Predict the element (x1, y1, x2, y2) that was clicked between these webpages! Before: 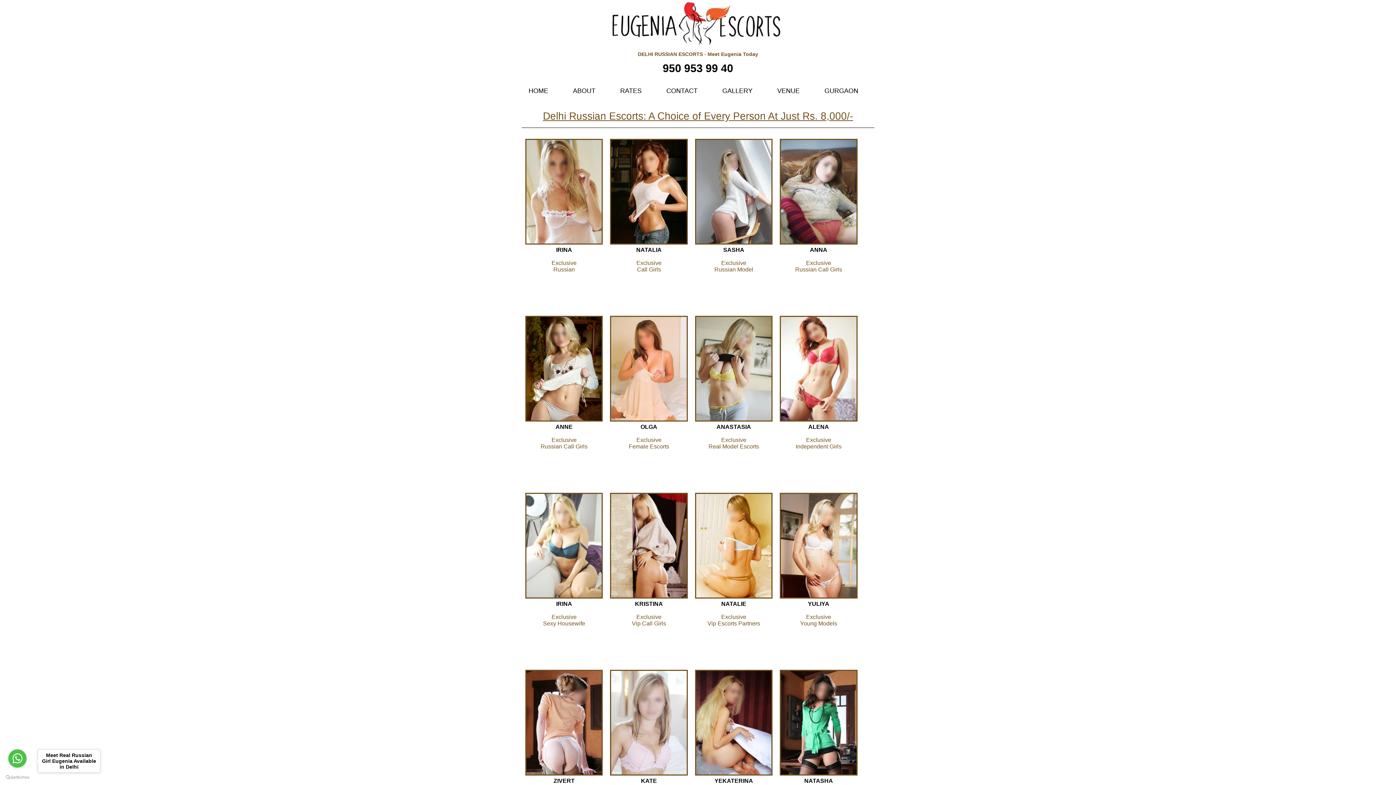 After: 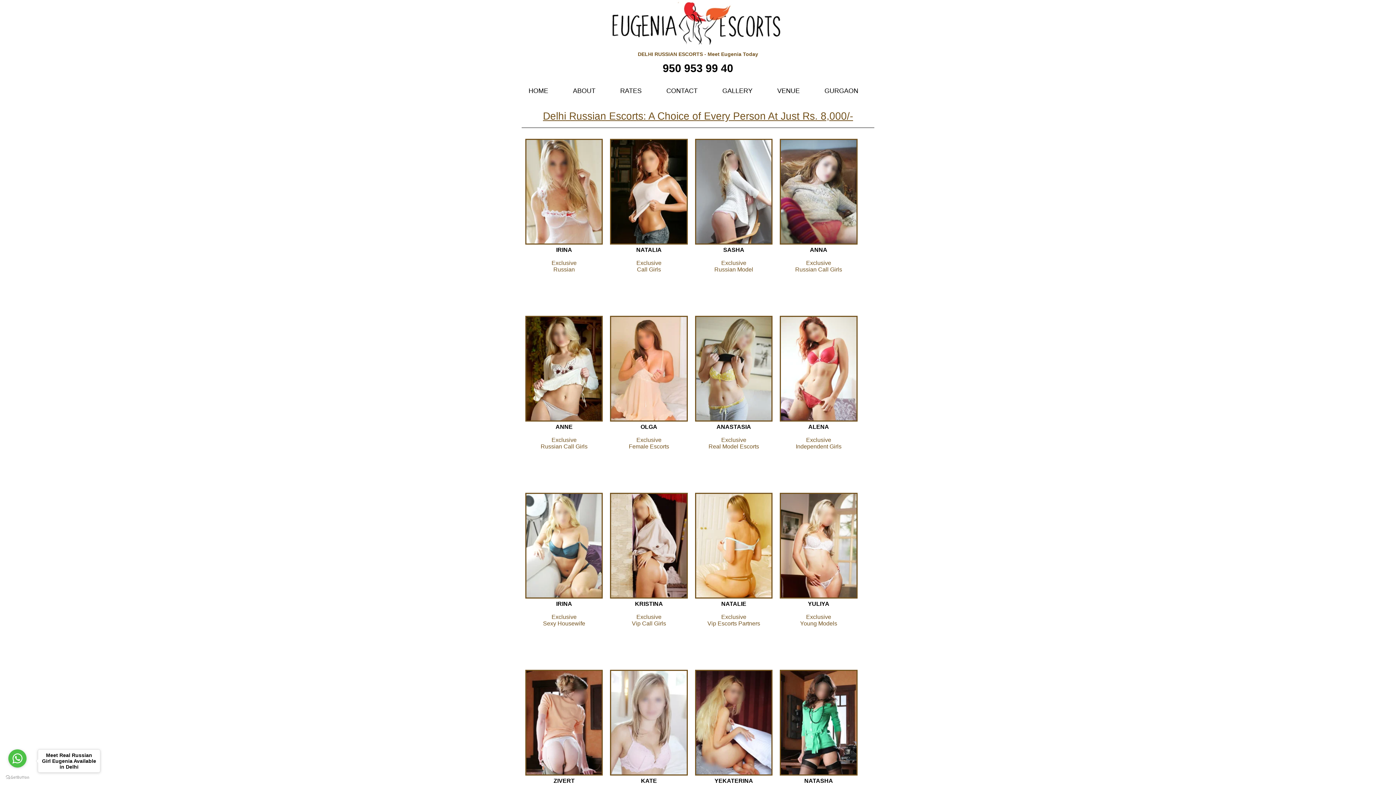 Action: bbox: (516, 87, 560, 94) label: HOME